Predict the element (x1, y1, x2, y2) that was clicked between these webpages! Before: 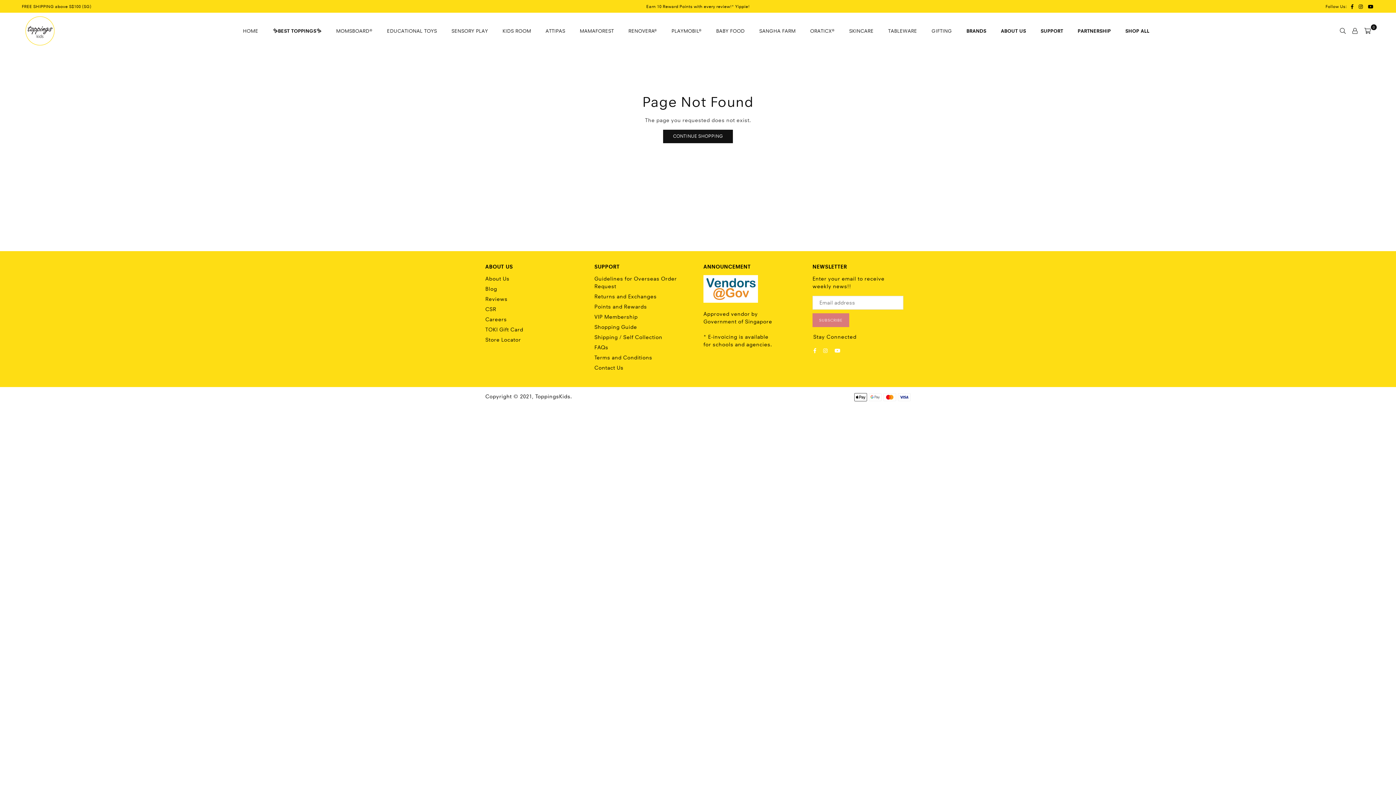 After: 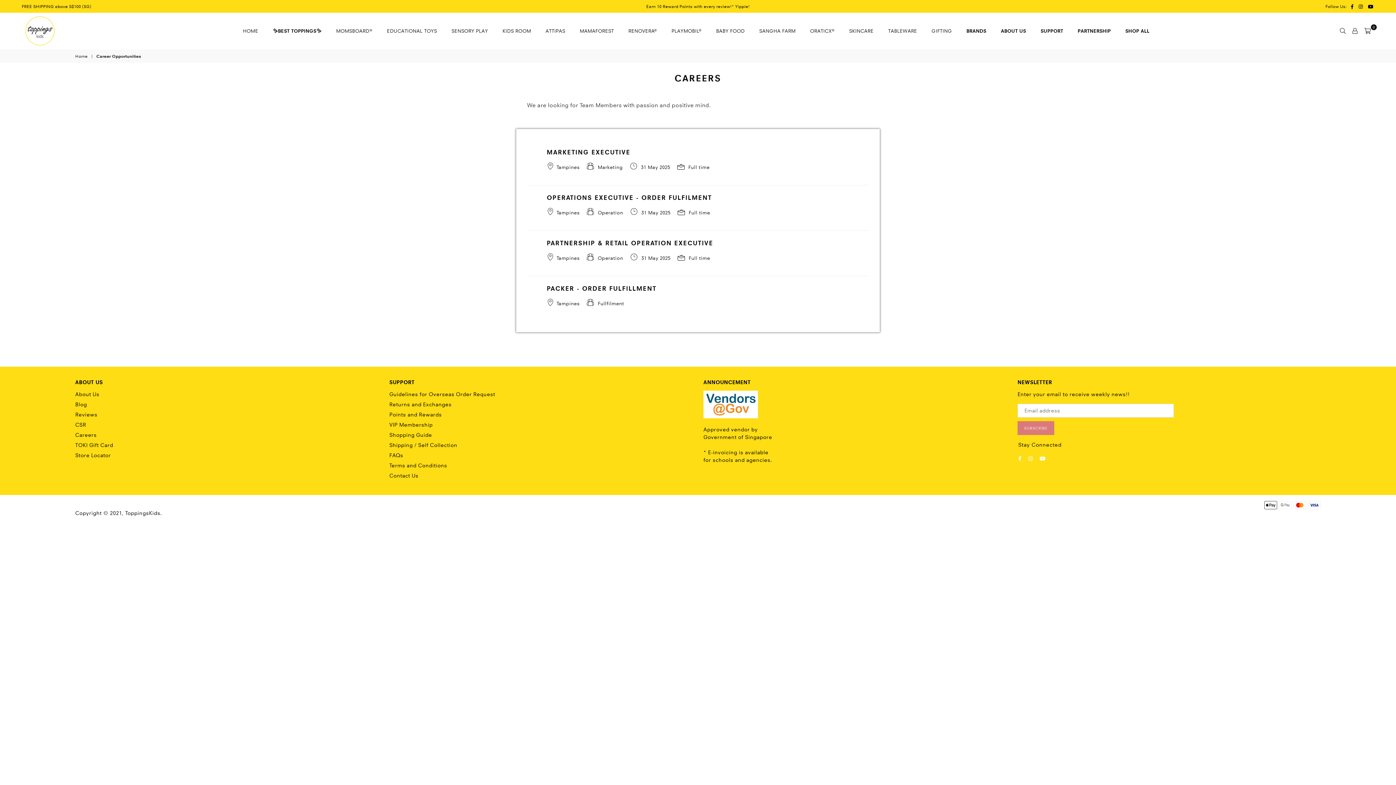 Action: bbox: (485, 316, 506, 322) label: Careers